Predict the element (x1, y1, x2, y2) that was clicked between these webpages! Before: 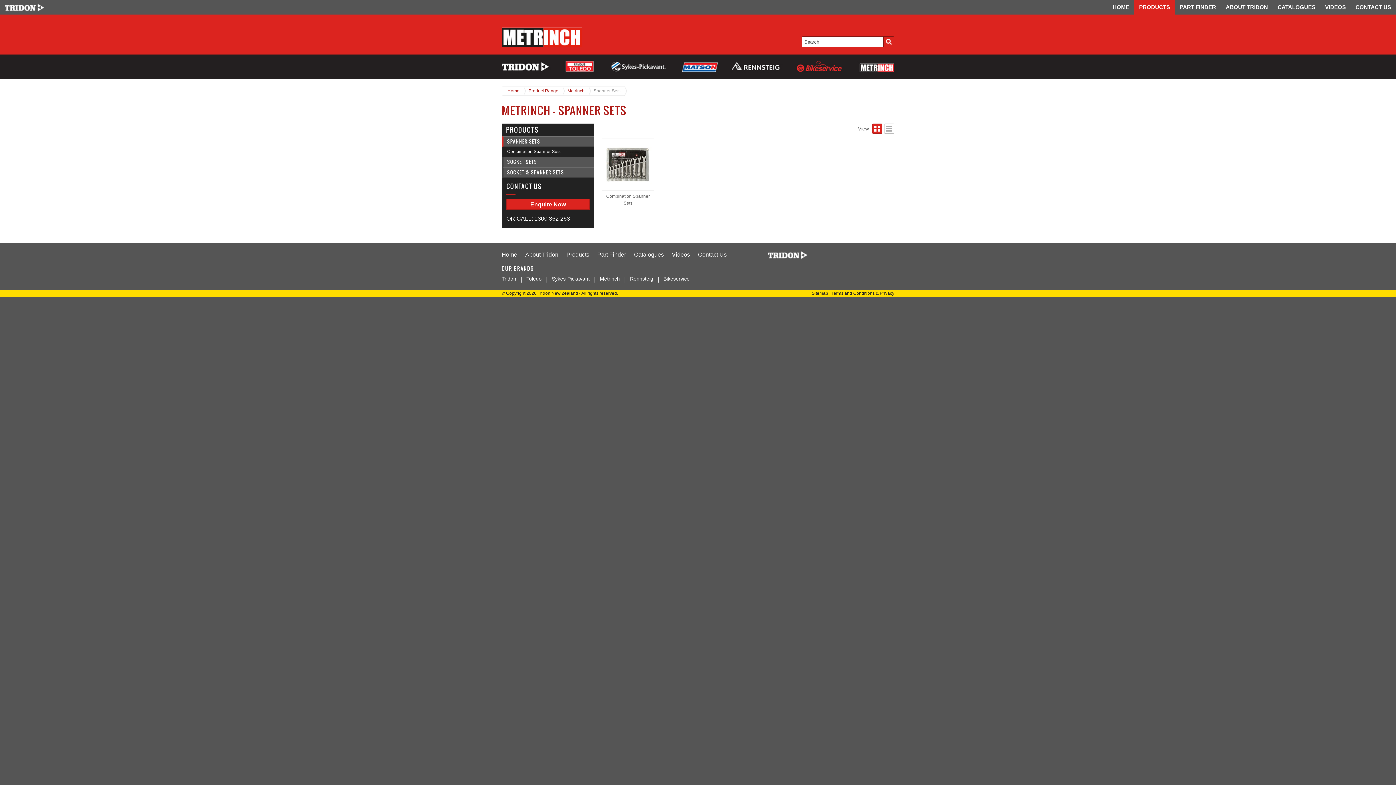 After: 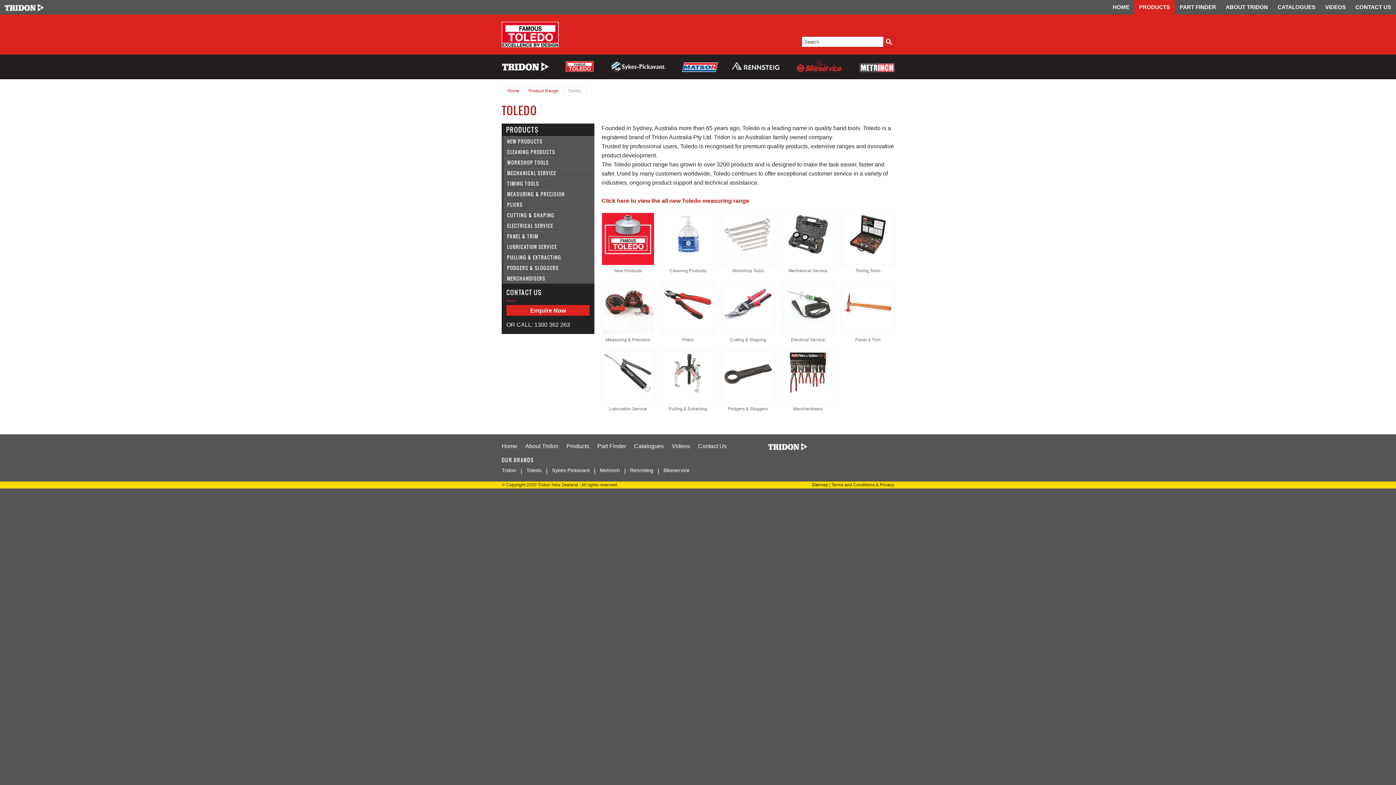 Action: bbox: (563, 58, 595, 75)